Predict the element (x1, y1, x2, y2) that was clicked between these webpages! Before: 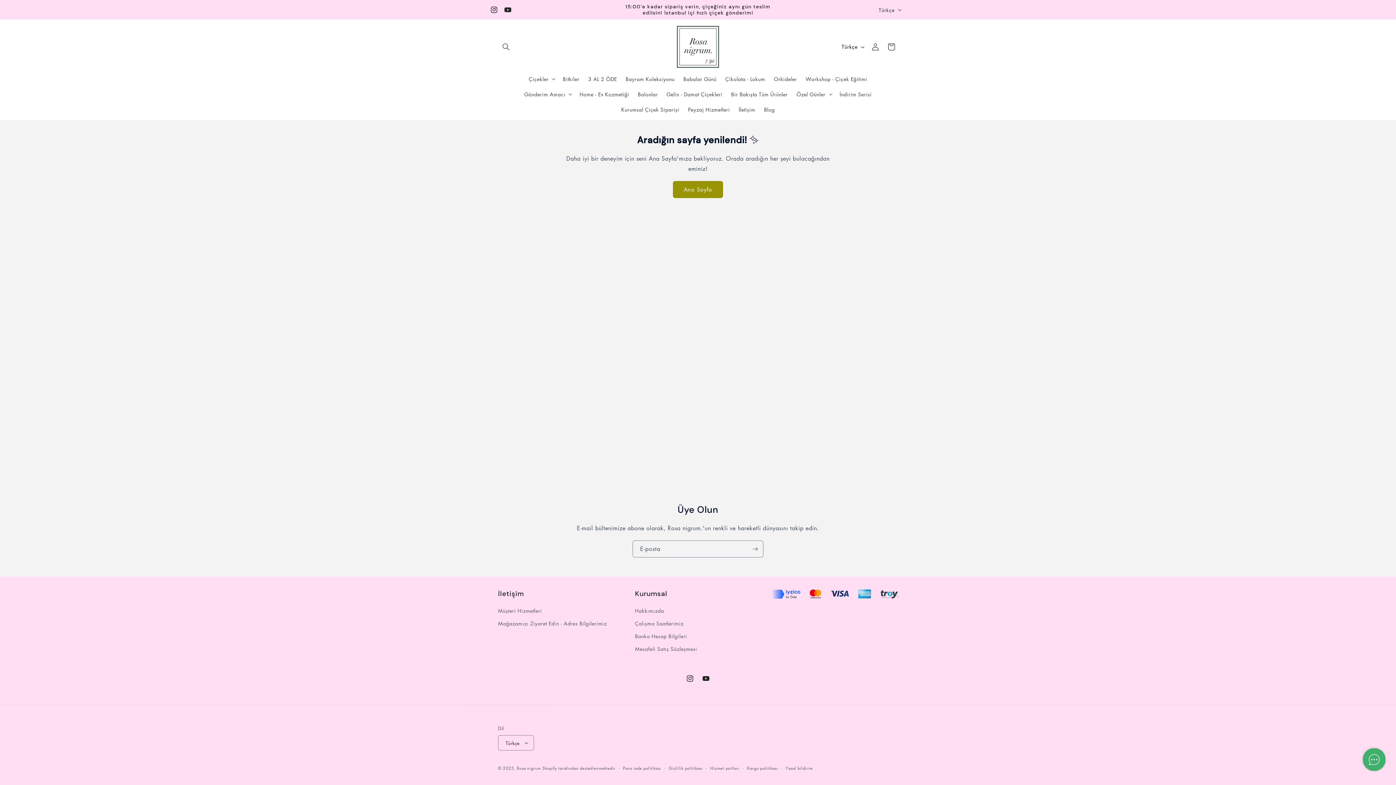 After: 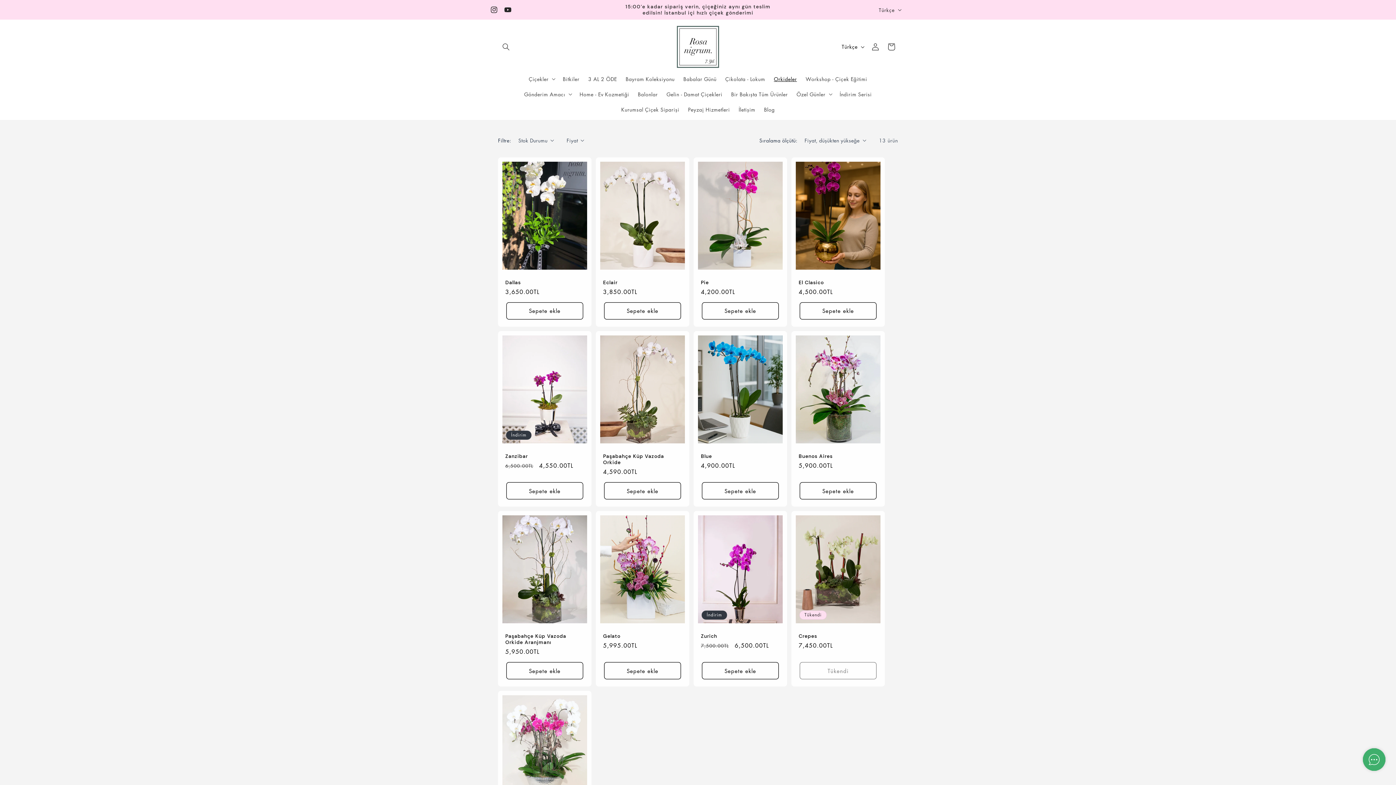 Action: label: Orkideler bbox: (769, 71, 801, 86)